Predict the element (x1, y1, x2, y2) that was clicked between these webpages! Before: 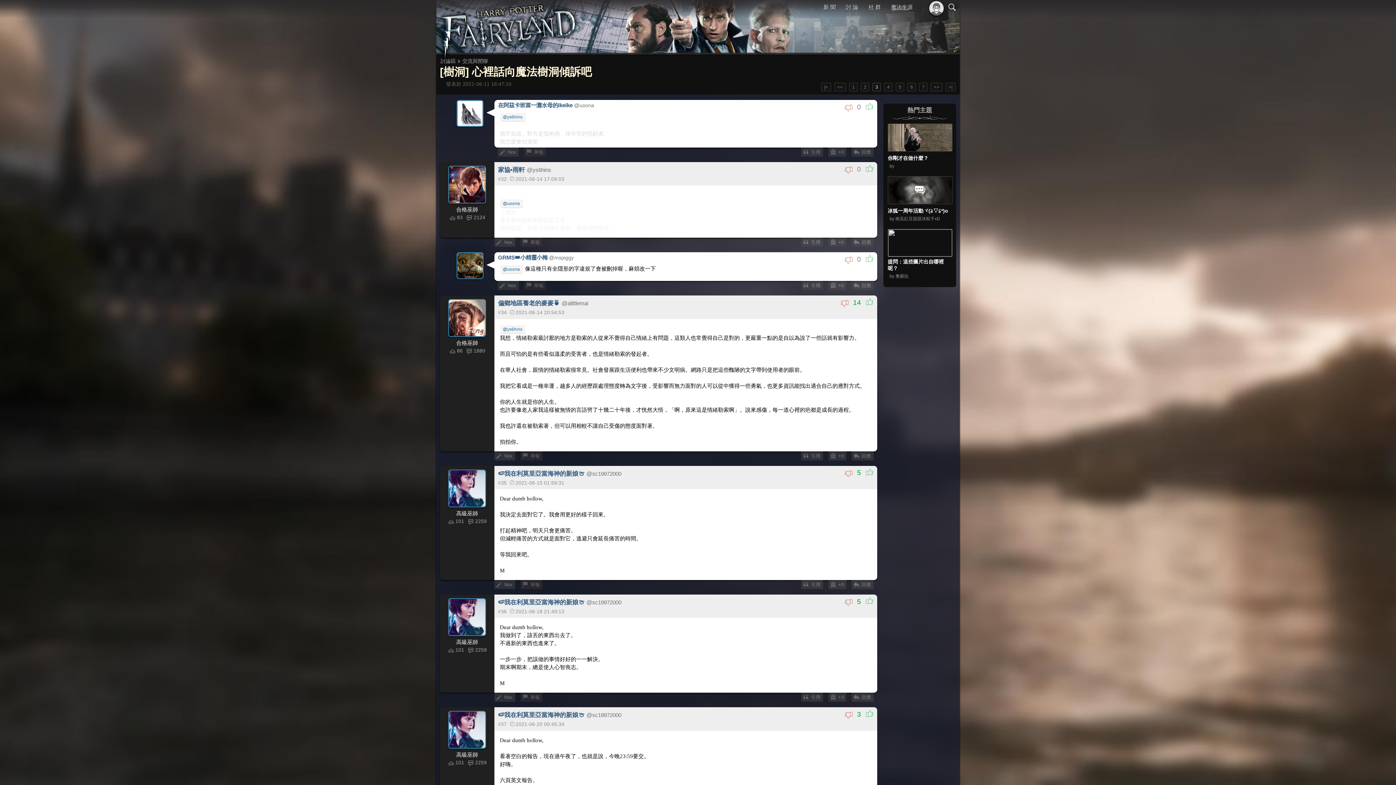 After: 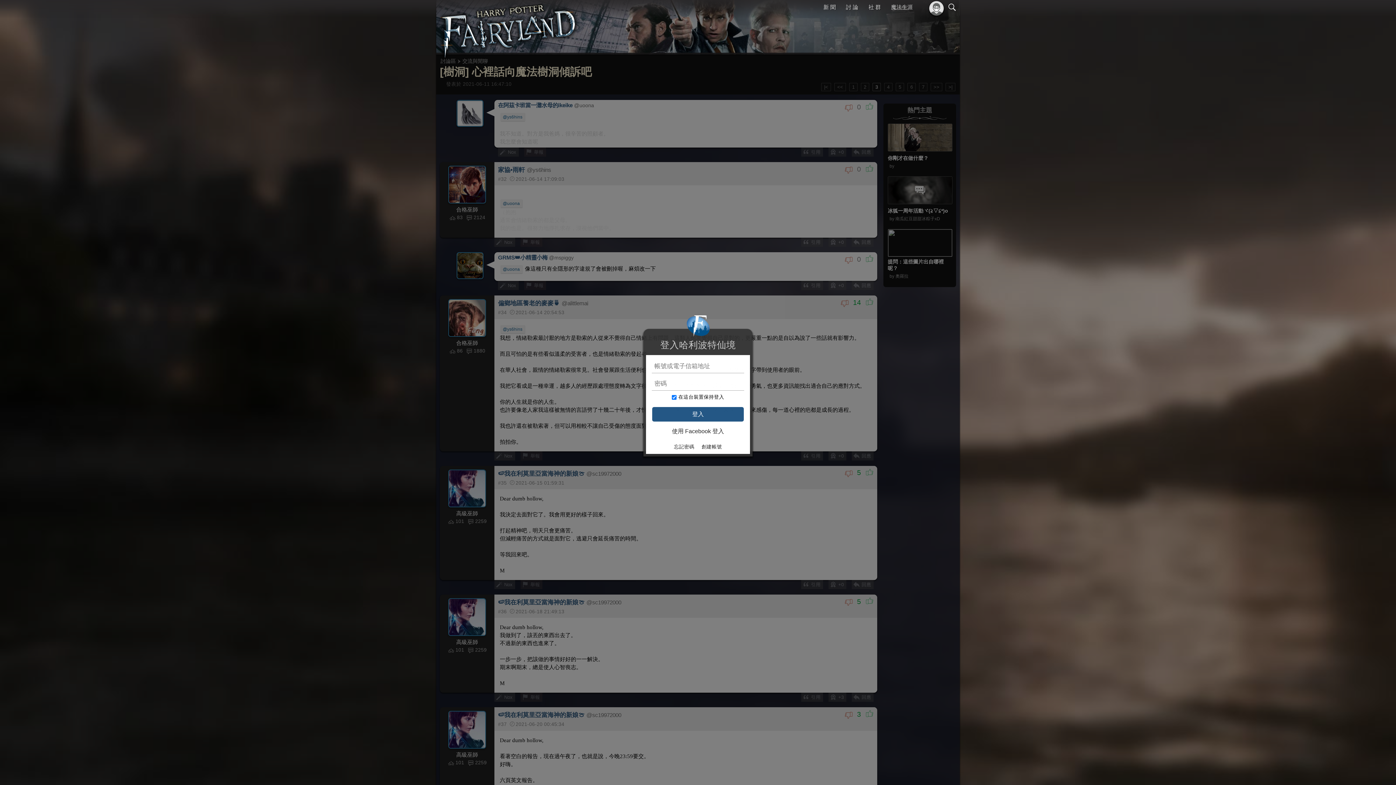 Action: label: +0 bbox: (828, 281, 846, 290)